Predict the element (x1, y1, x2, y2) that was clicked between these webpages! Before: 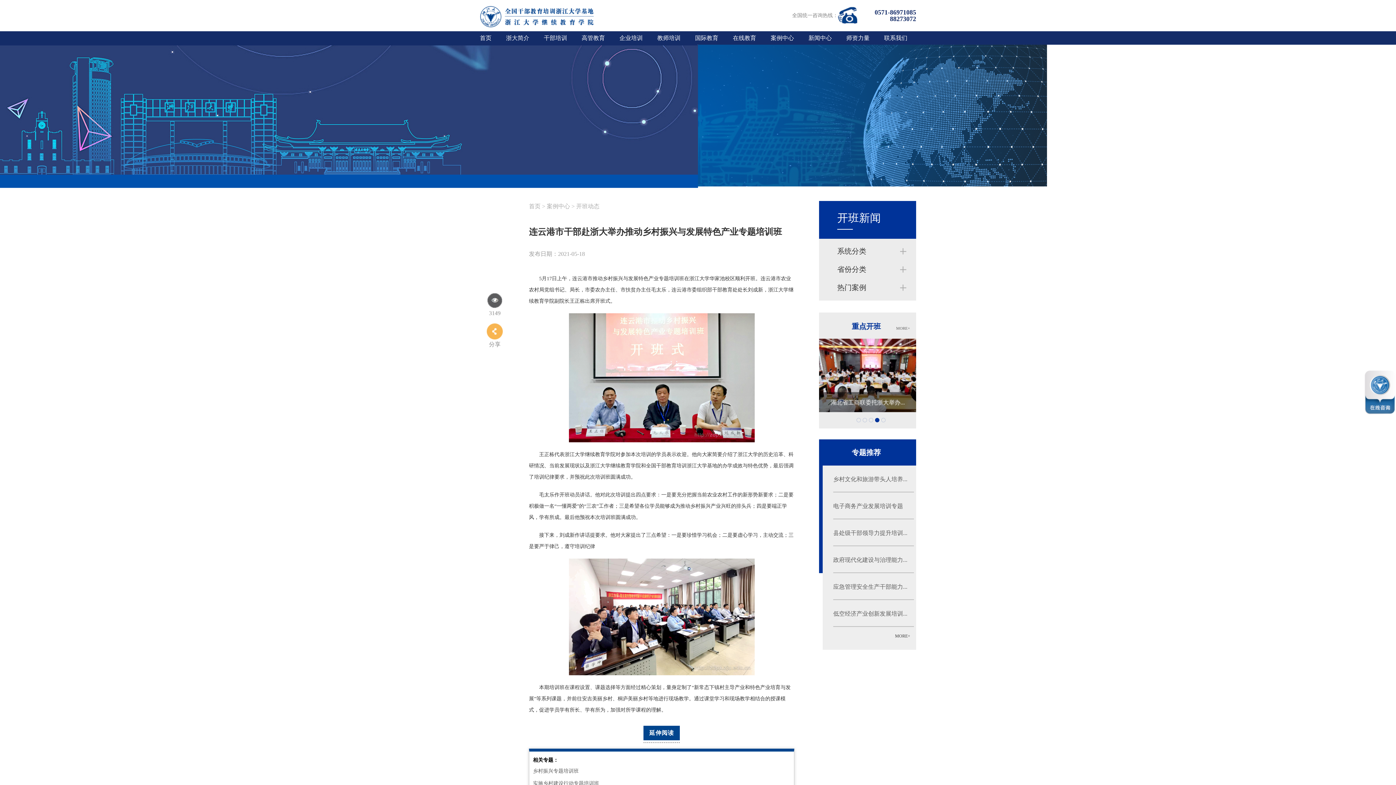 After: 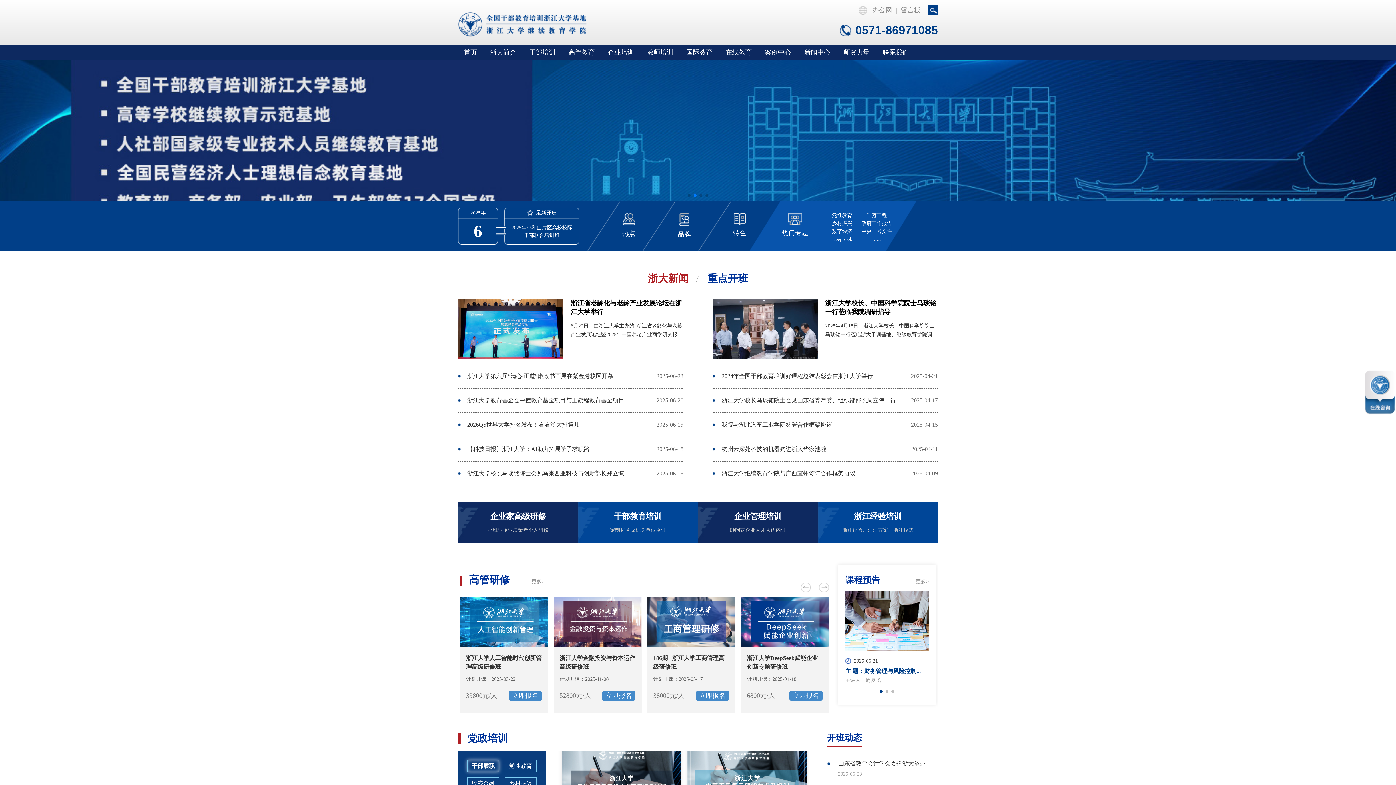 Action: bbox: (529, 203, 540, 209) label: 首页